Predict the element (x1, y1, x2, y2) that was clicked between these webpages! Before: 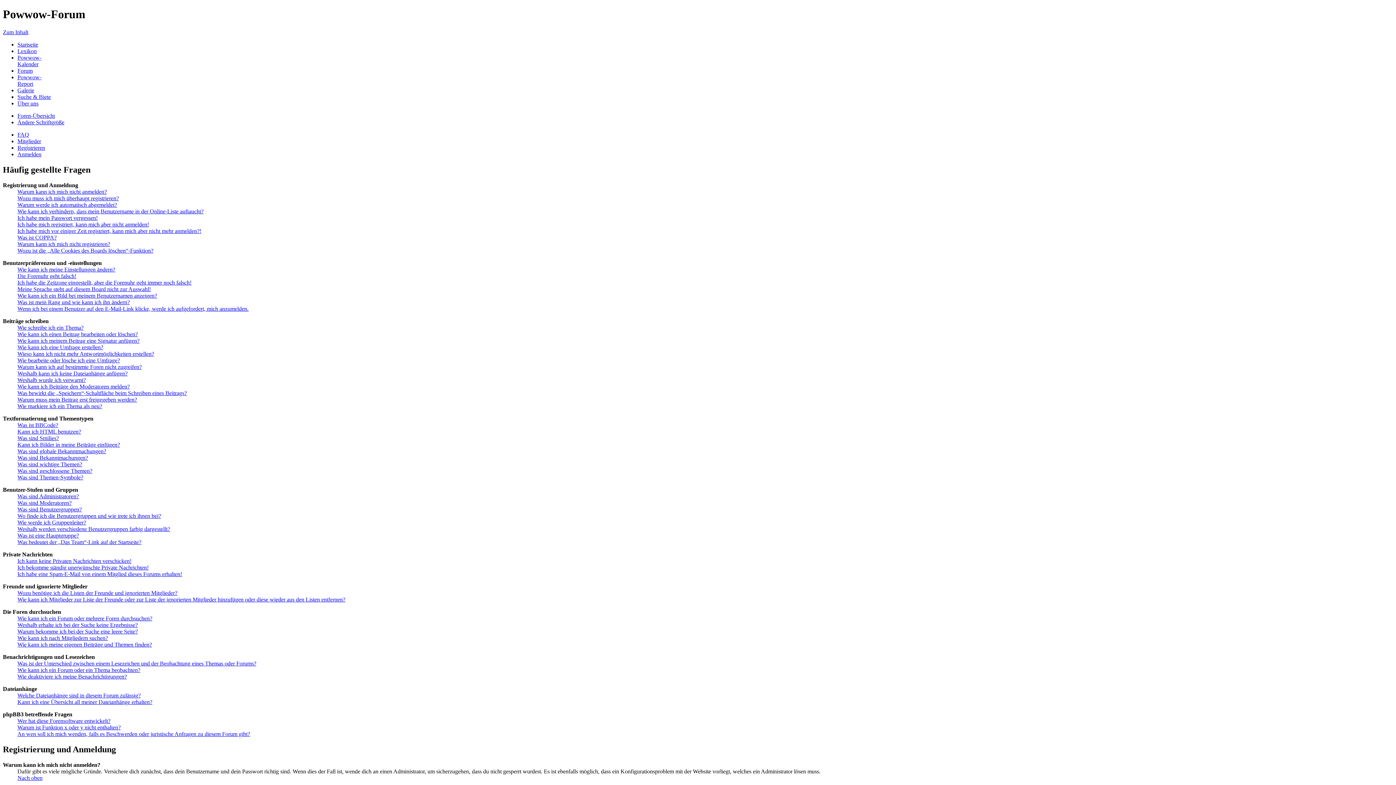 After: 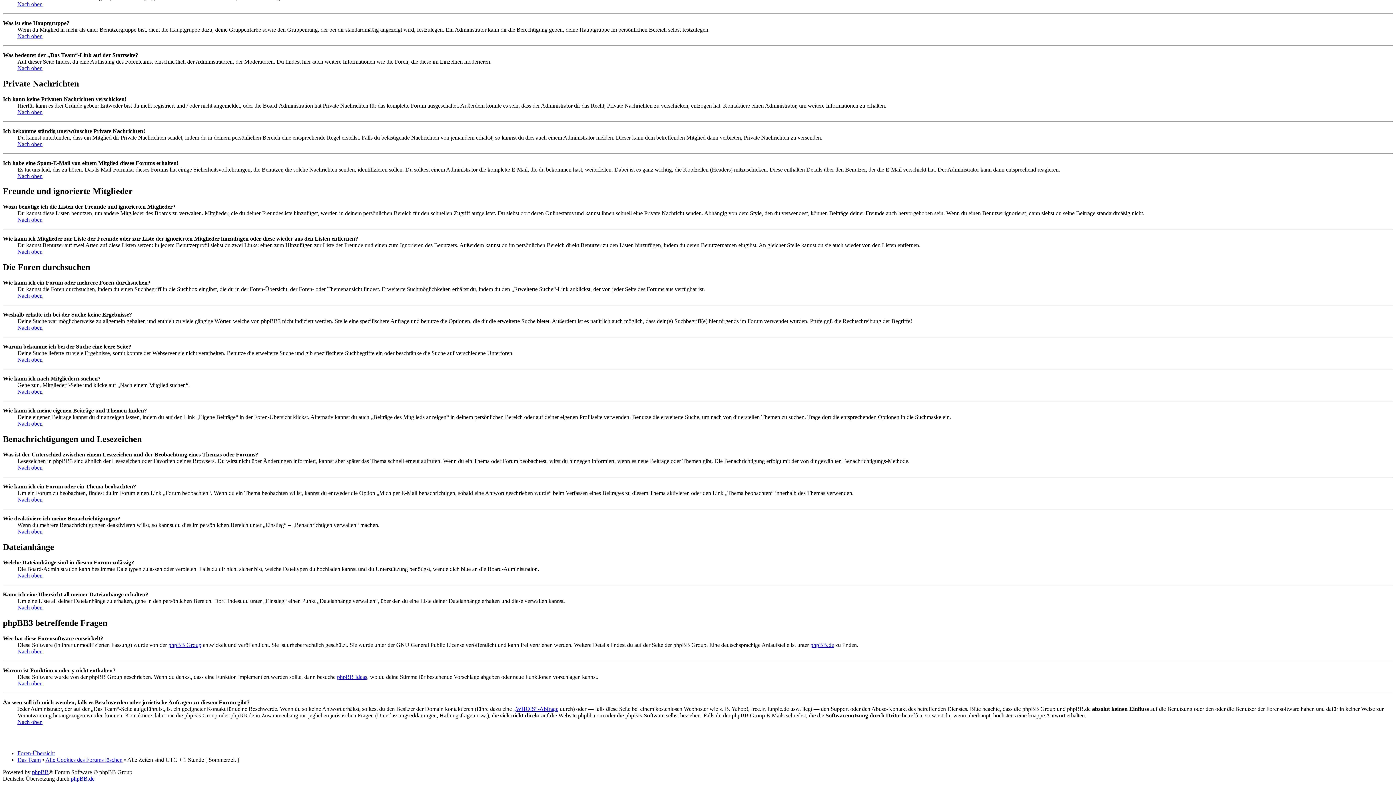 Action: bbox: (17, 699, 152, 705) label: Kann ich eine Übersicht all meiner Dateianhänge erhalten?